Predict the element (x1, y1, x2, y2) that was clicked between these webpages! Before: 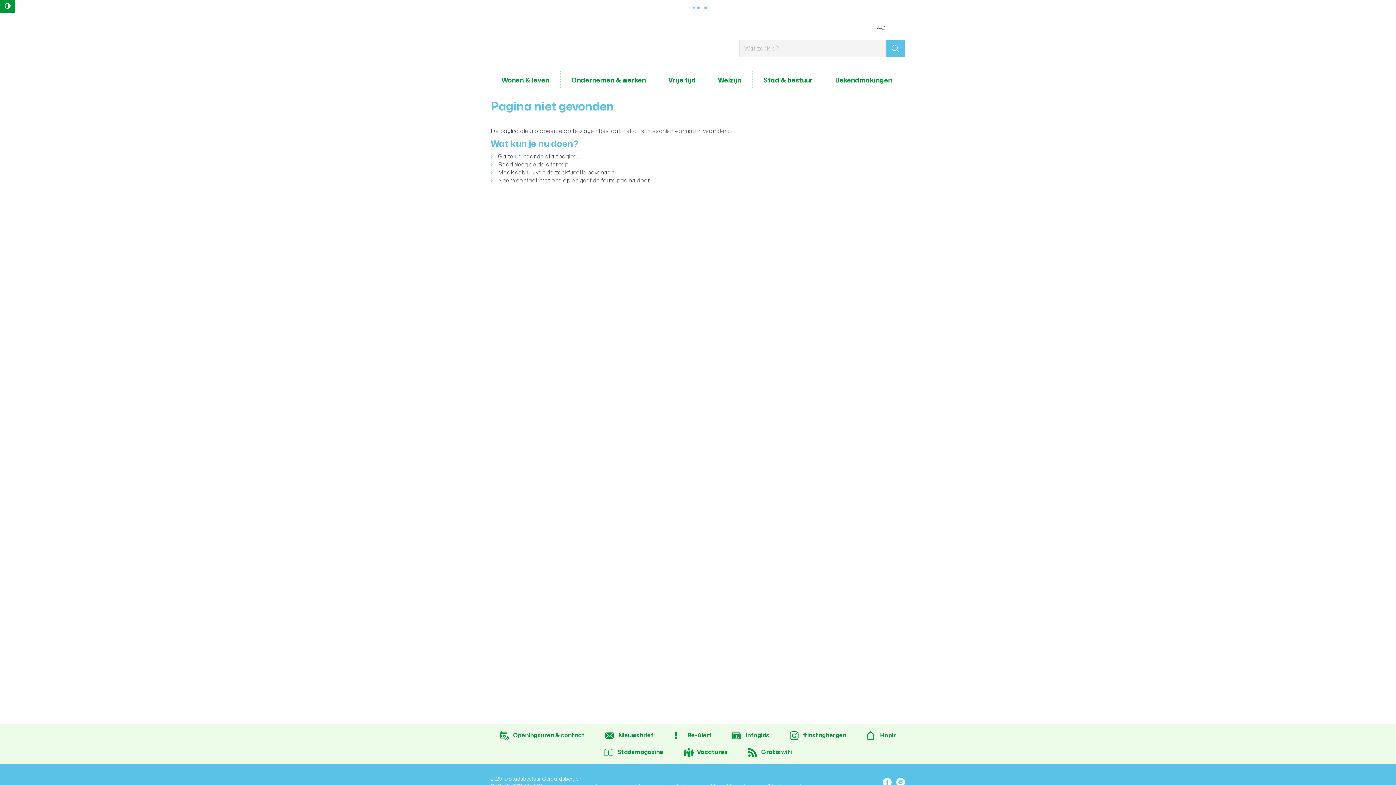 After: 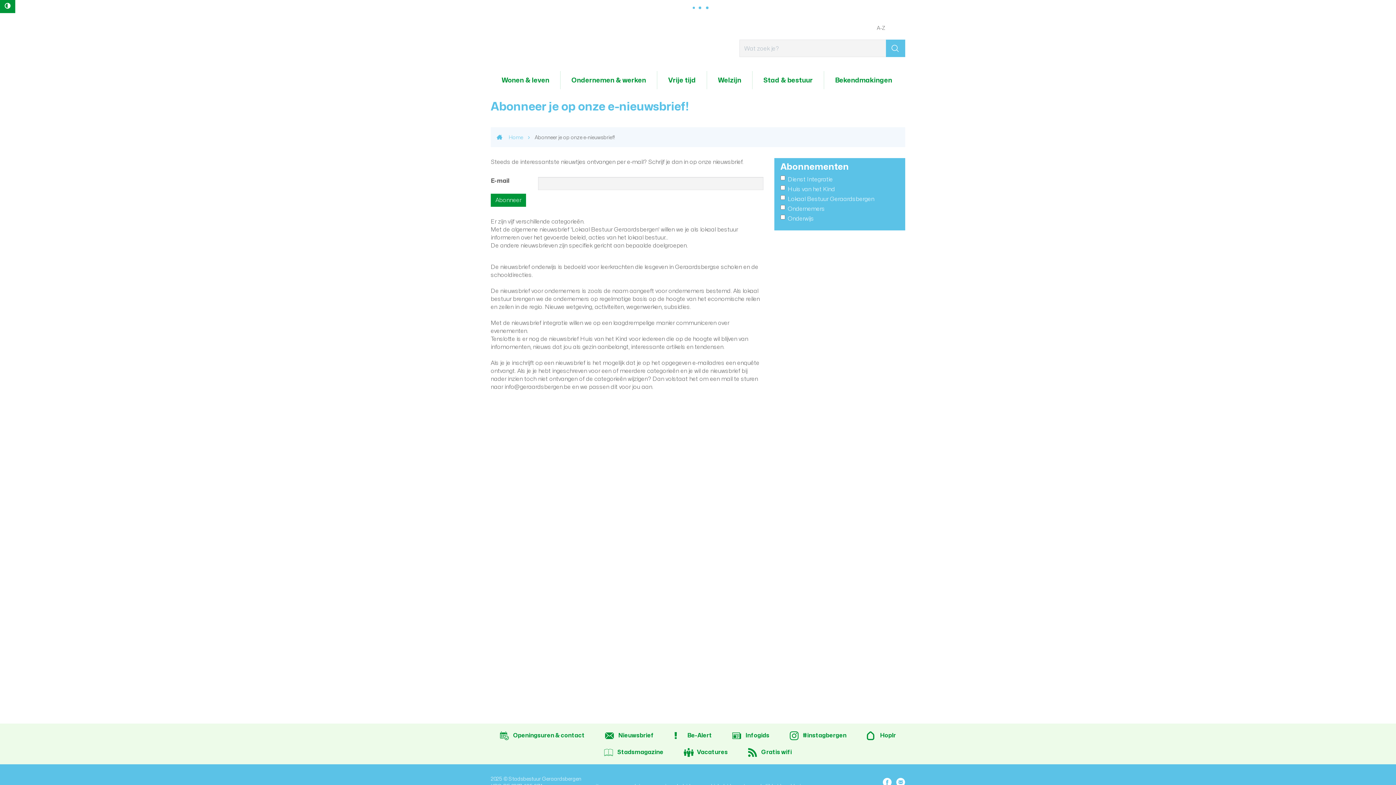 Action: label: Nieuwsbrief bbox: (600, 729, 658, 742)